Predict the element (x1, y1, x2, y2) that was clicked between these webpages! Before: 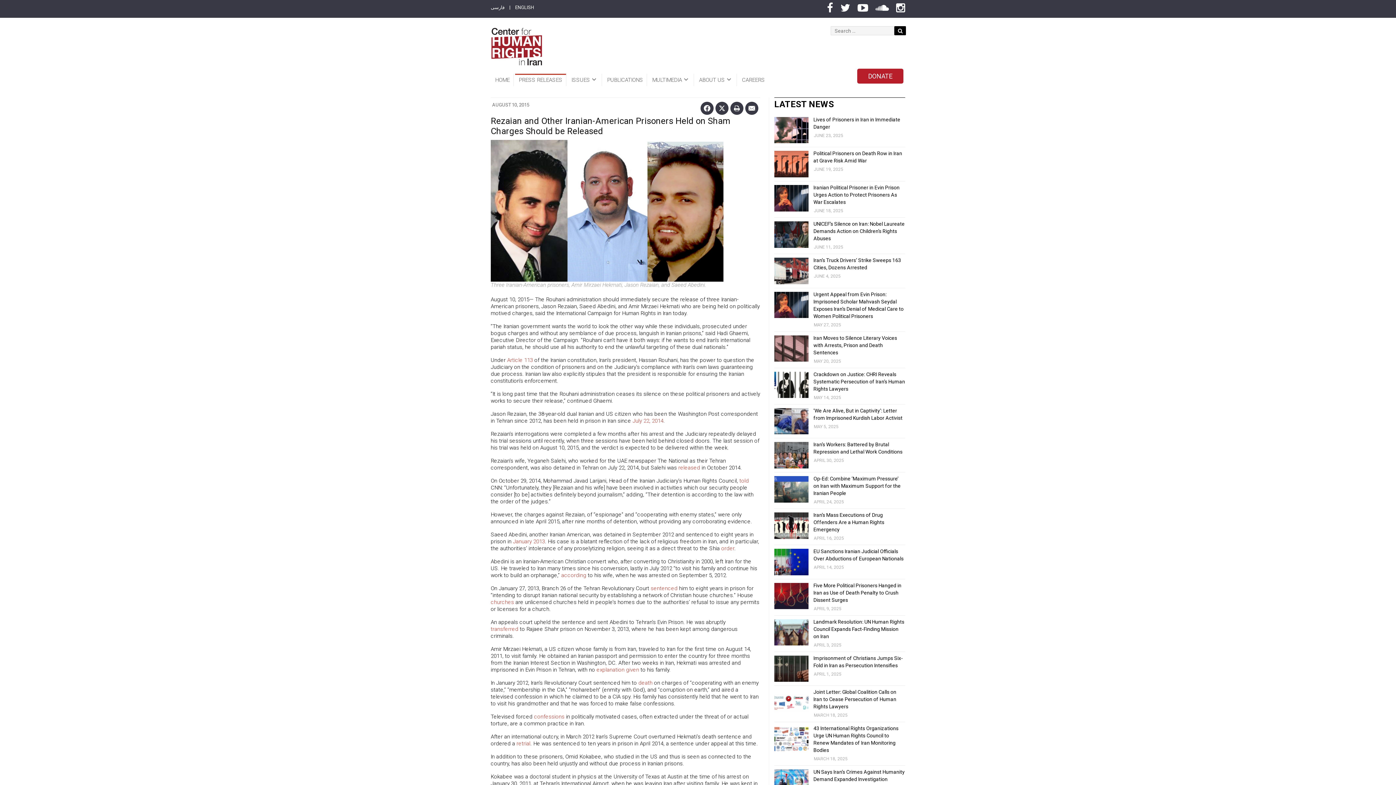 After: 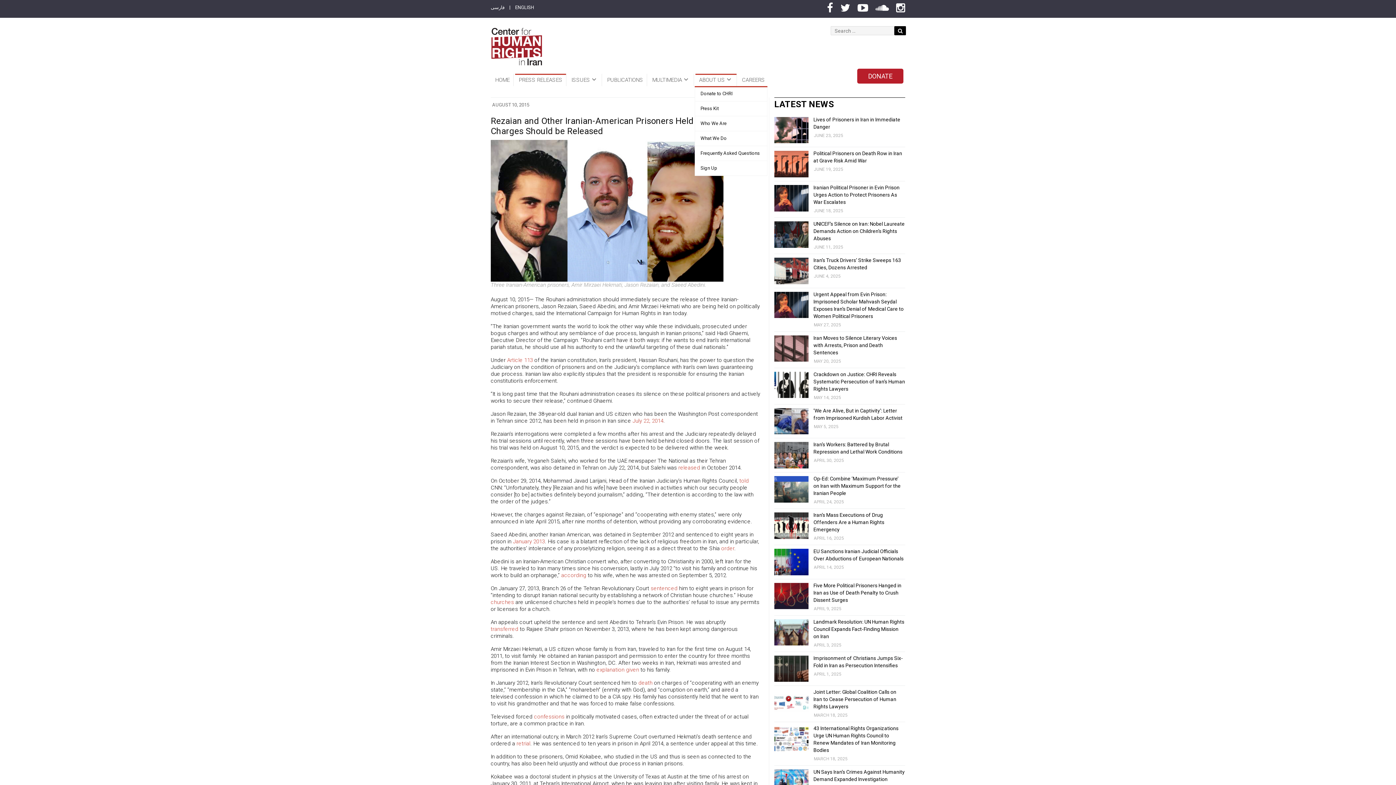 Action: bbox: (695, 73, 737, 86) label: ABOUT US